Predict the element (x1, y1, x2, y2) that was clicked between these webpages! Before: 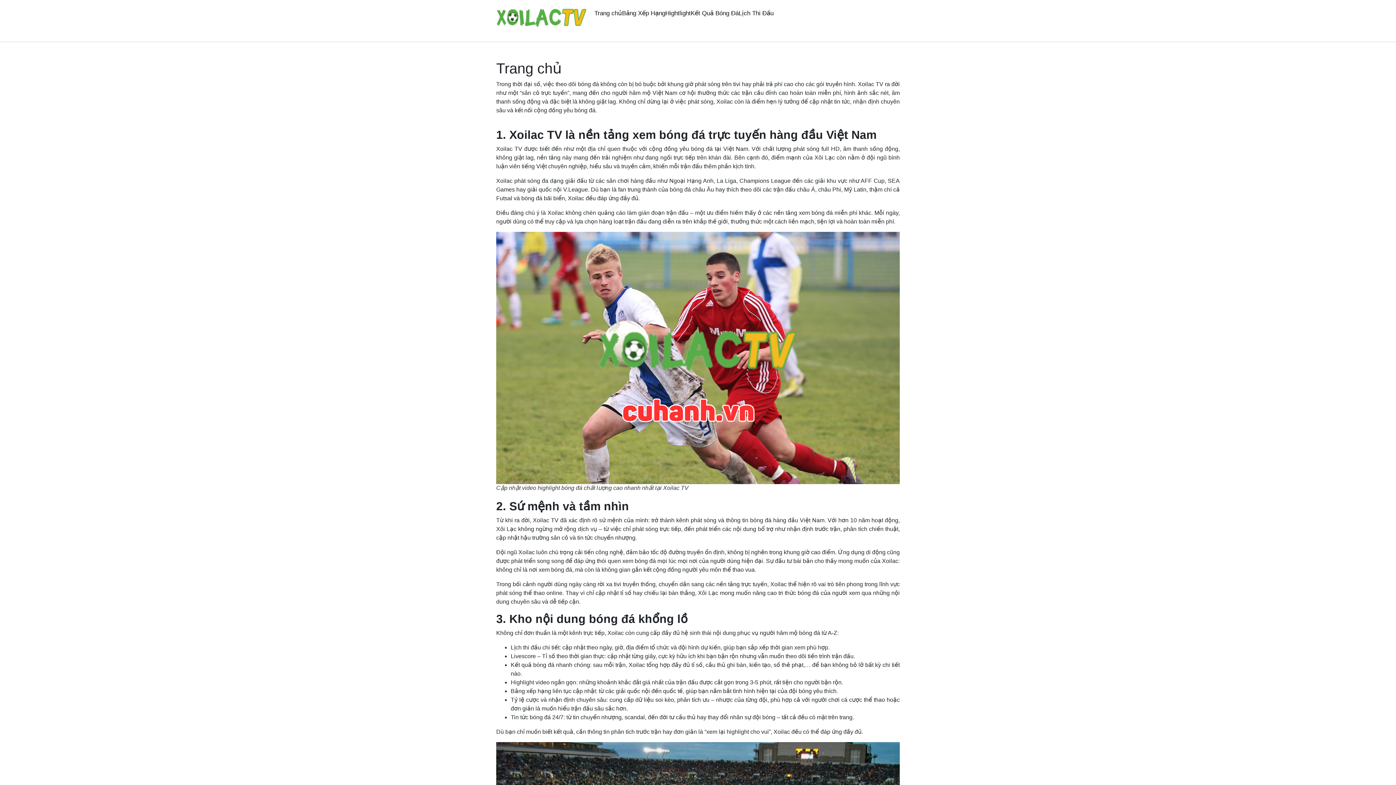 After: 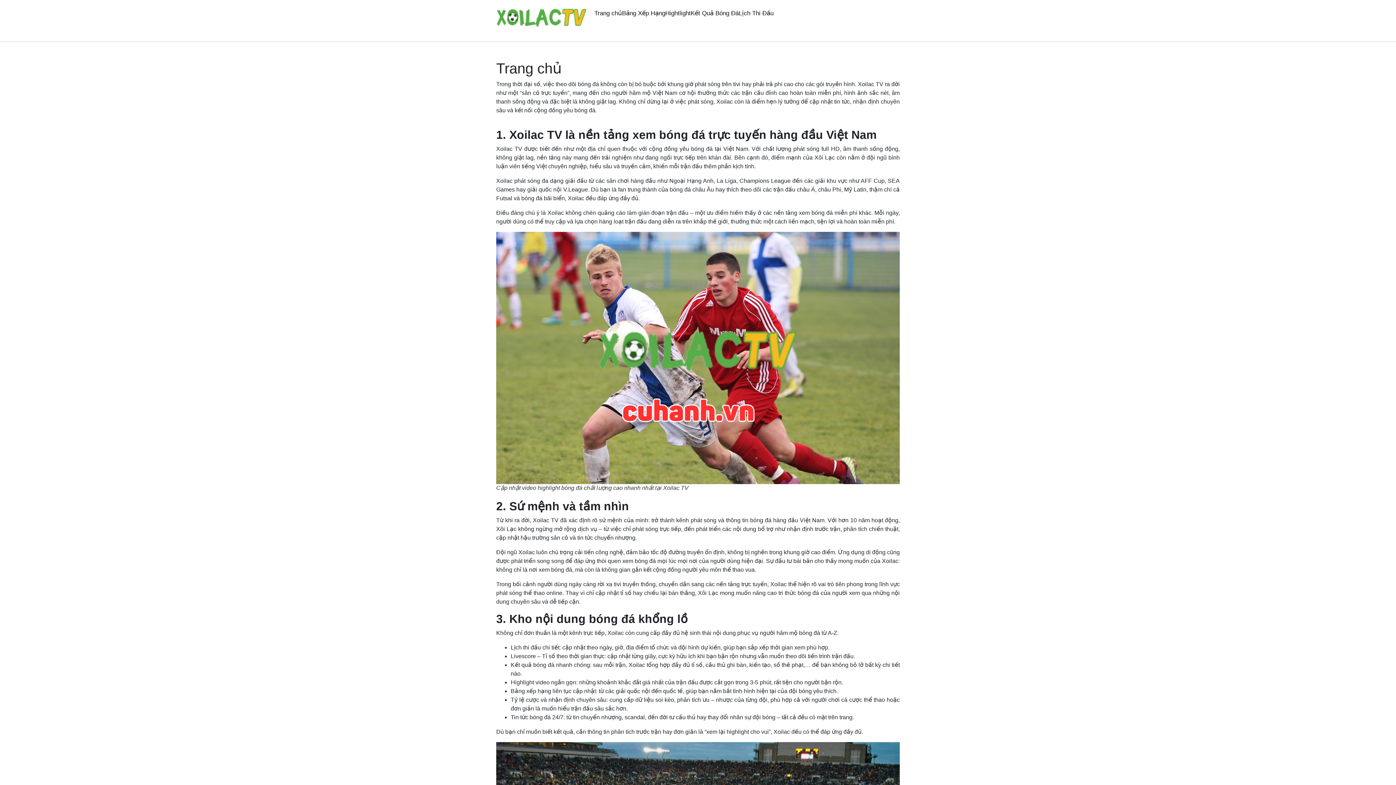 Action: bbox: (496, 14, 587, 20)